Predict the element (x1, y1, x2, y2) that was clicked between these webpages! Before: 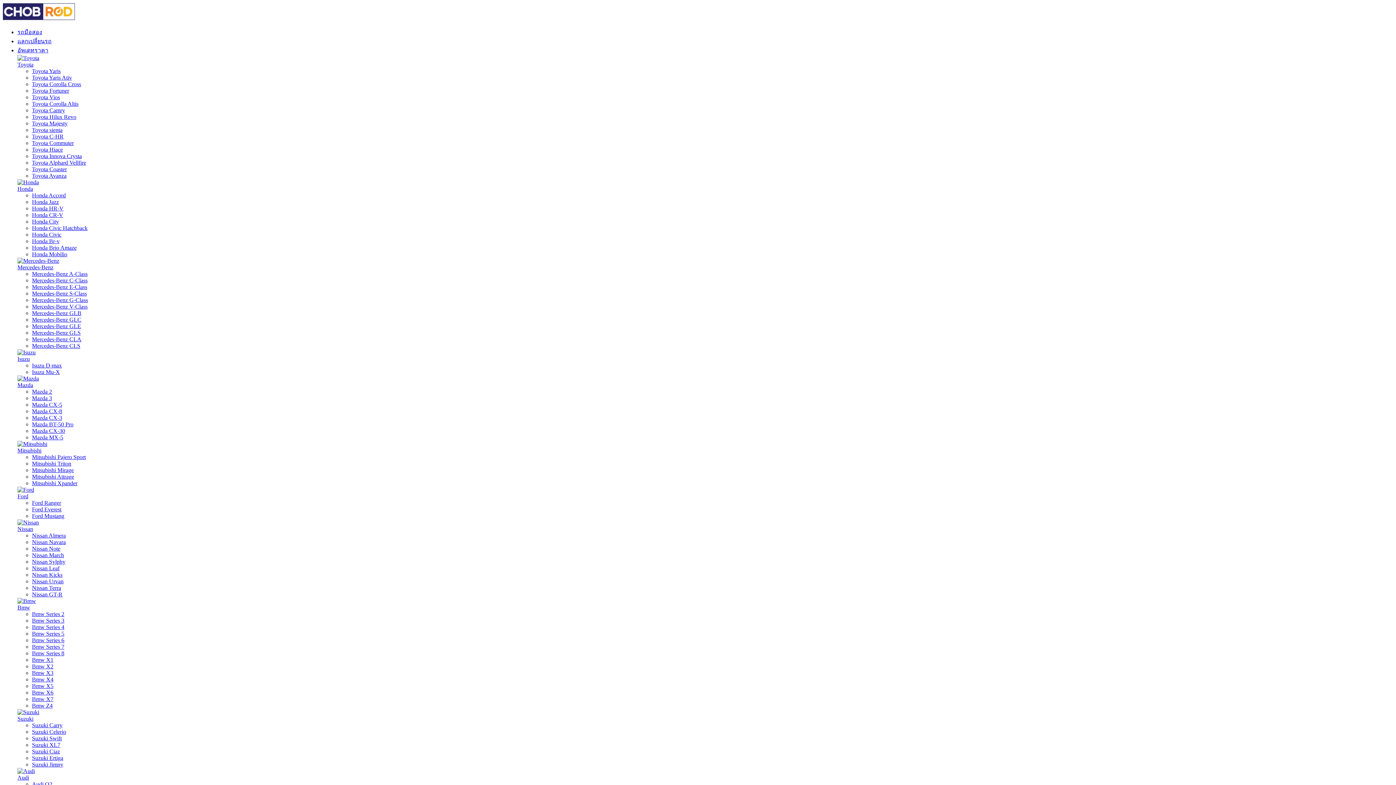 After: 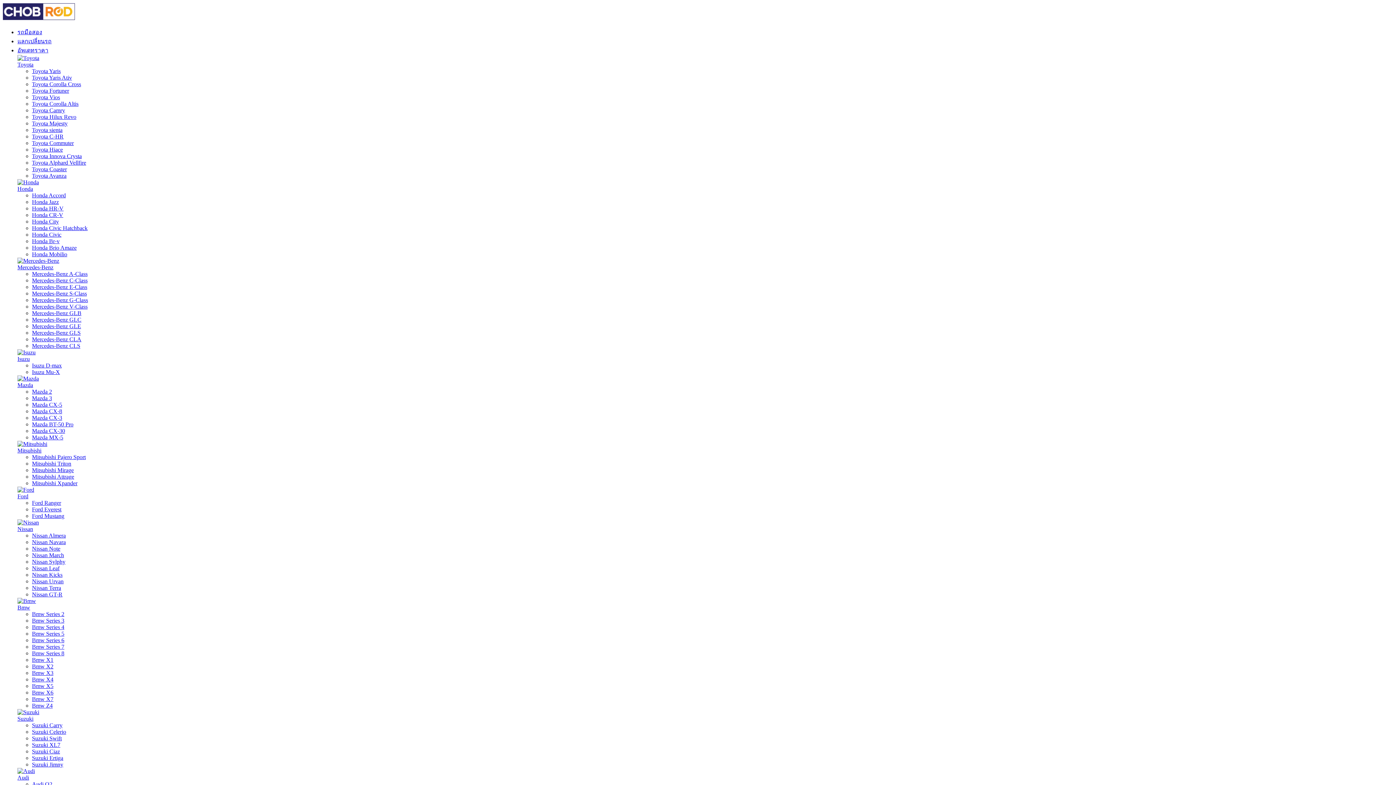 Action: label: Mercedes-Benz V-Class bbox: (32, 303, 87, 309)